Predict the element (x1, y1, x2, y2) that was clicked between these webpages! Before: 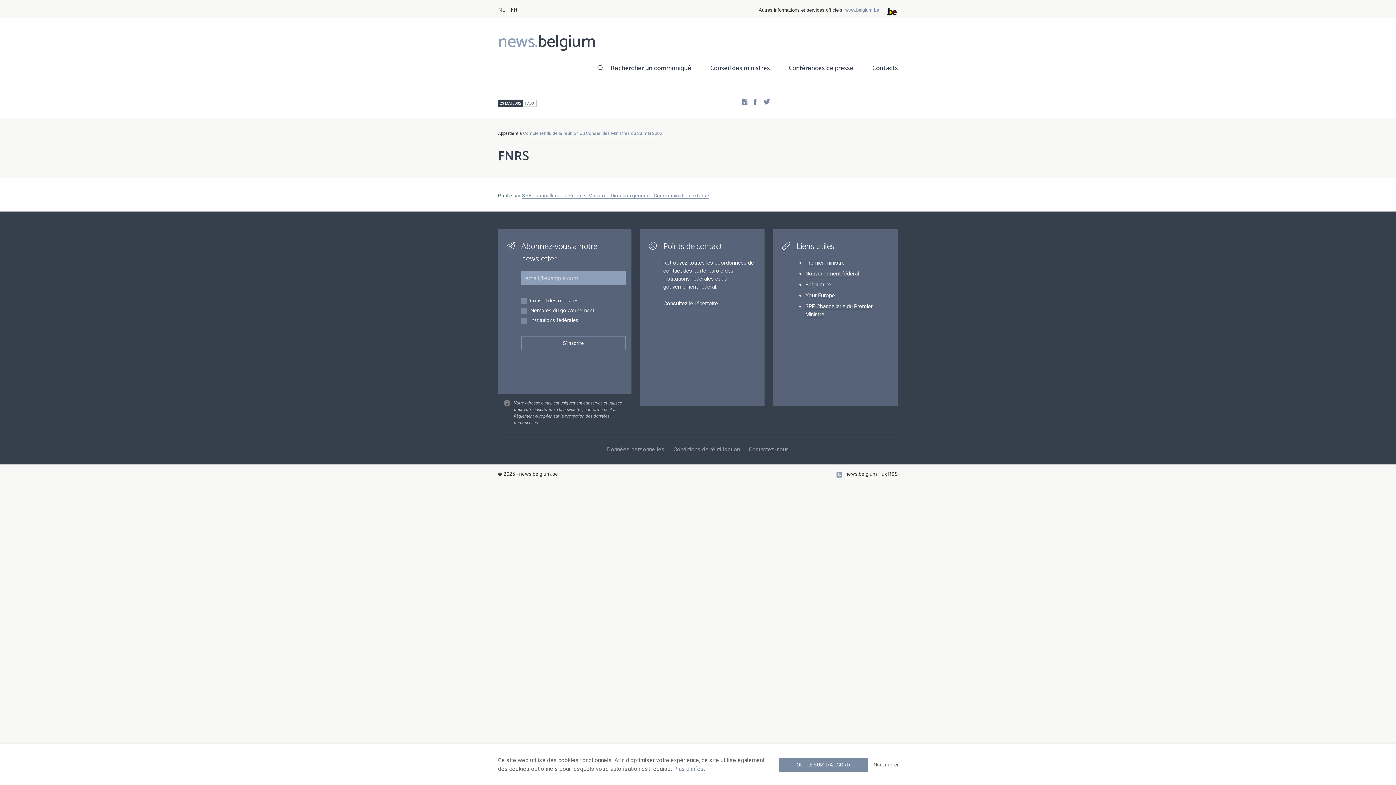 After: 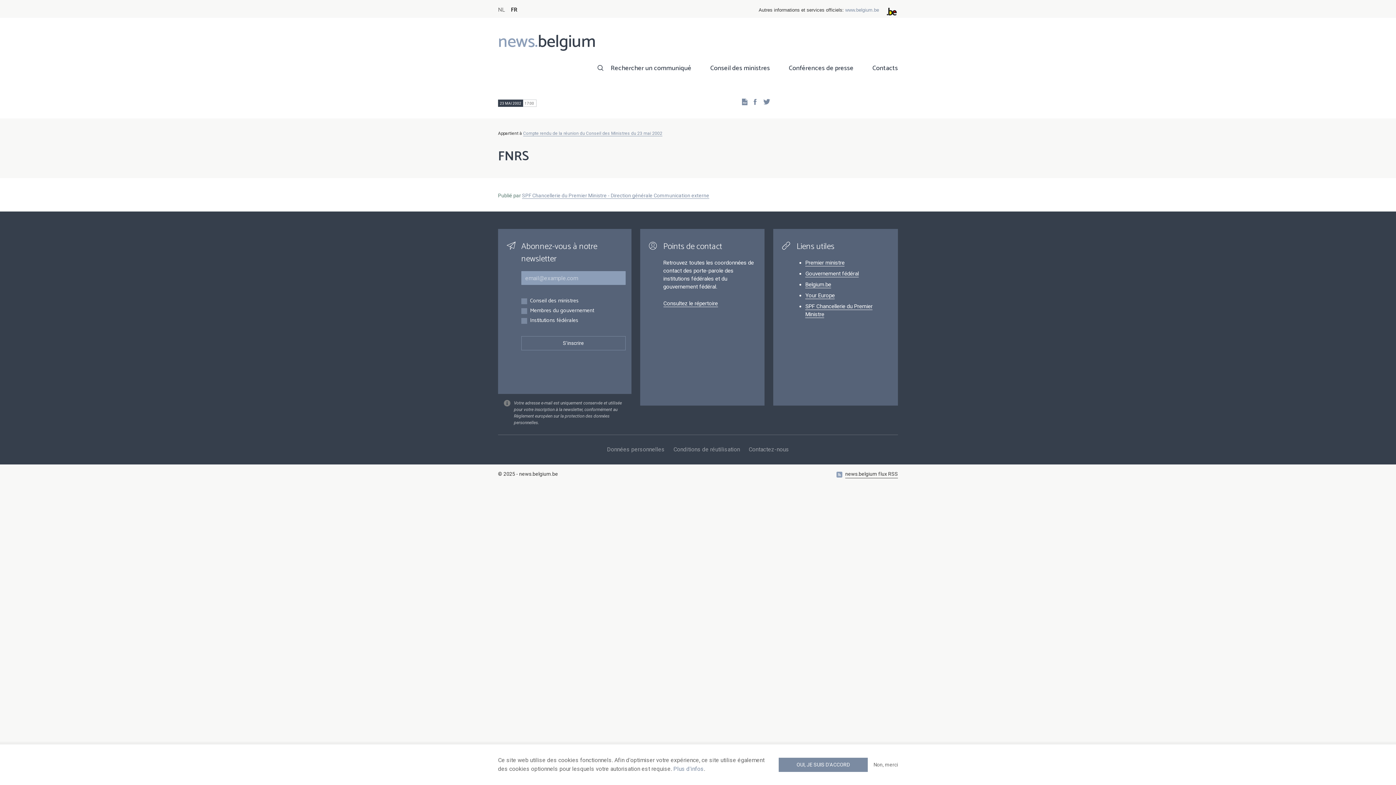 Action: label: FR bbox: (510, 0, 517, 14)